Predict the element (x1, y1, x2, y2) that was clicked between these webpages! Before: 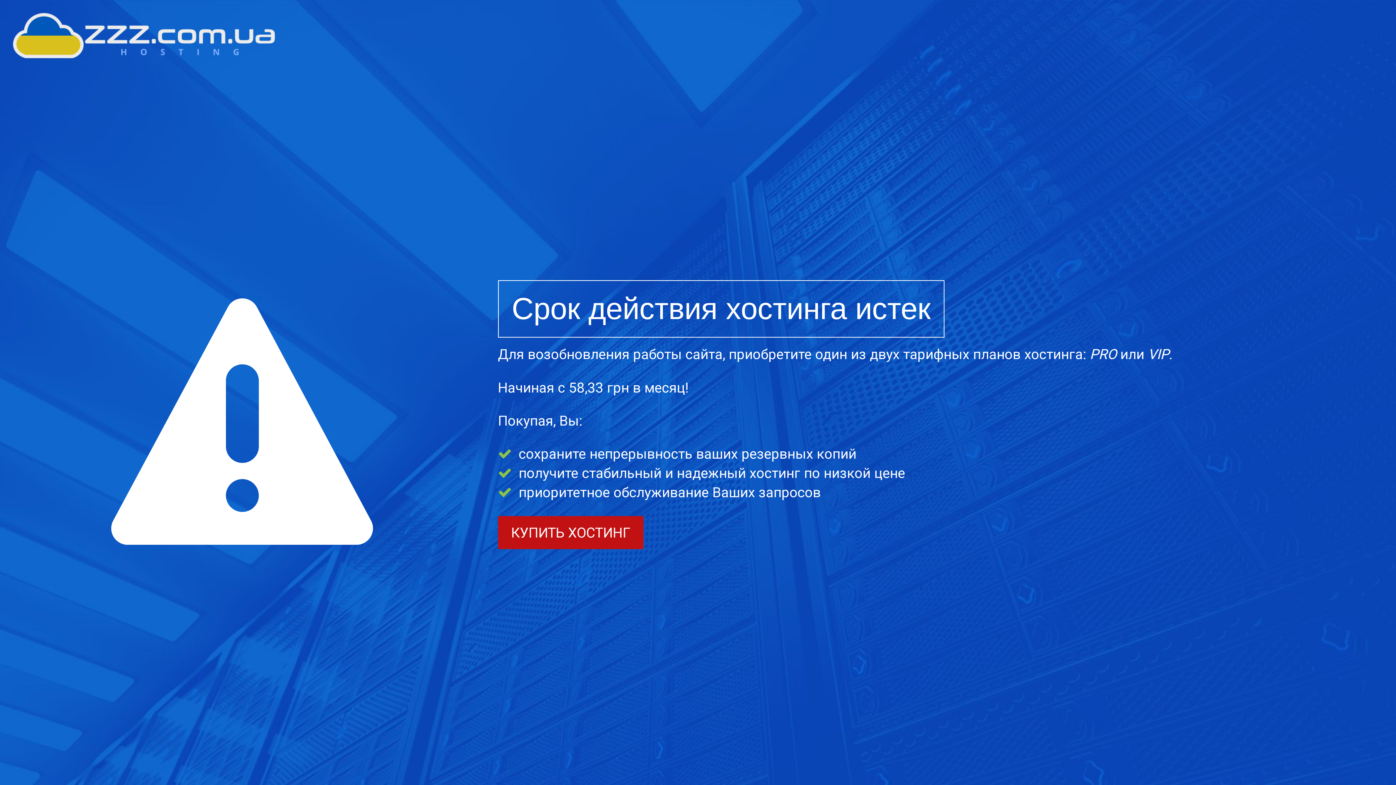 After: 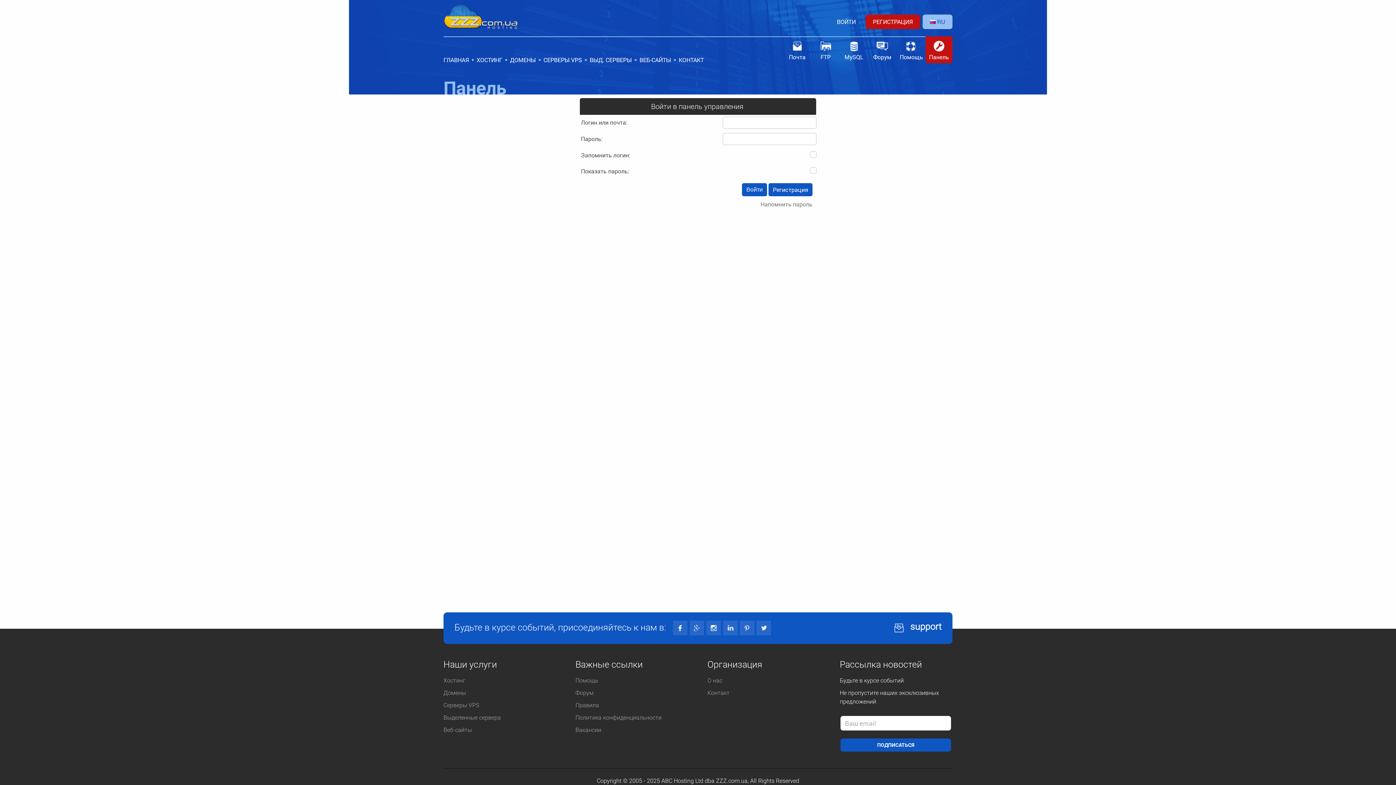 Action: bbox: (498, 516, 643, 549) label: КУПИТЬ ХОСТИНГ